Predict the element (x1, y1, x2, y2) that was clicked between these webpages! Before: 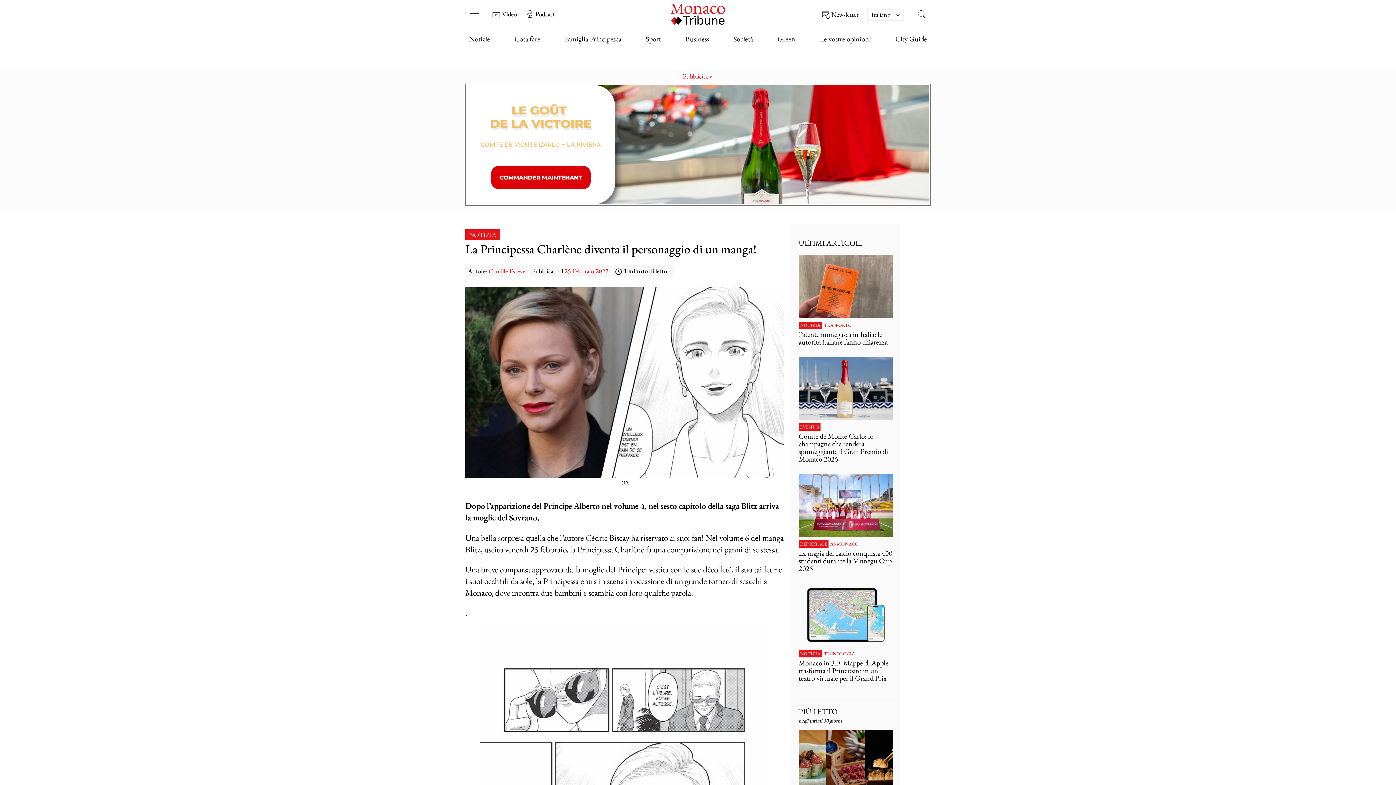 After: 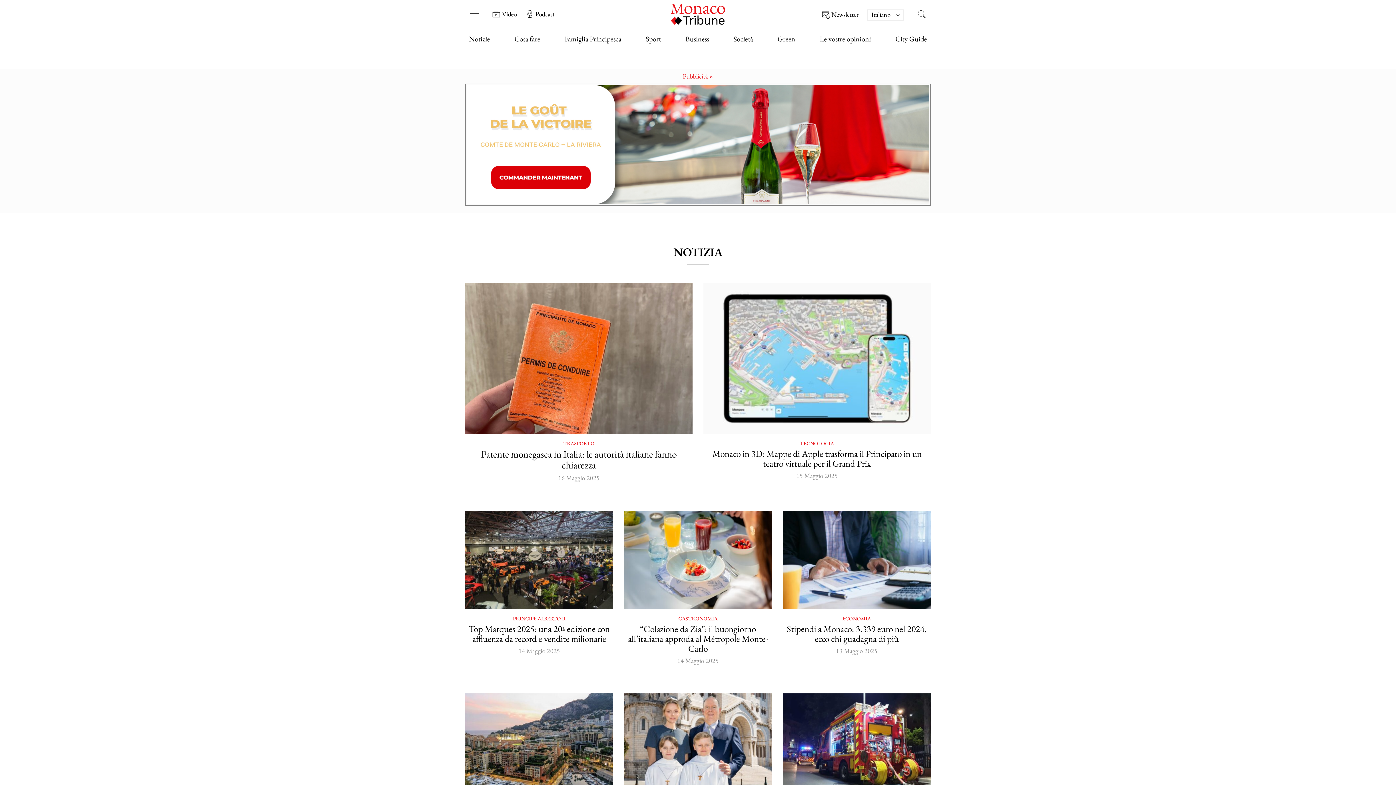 Action: label: NOTIZIA bbox: (465, 229, 500, 239)